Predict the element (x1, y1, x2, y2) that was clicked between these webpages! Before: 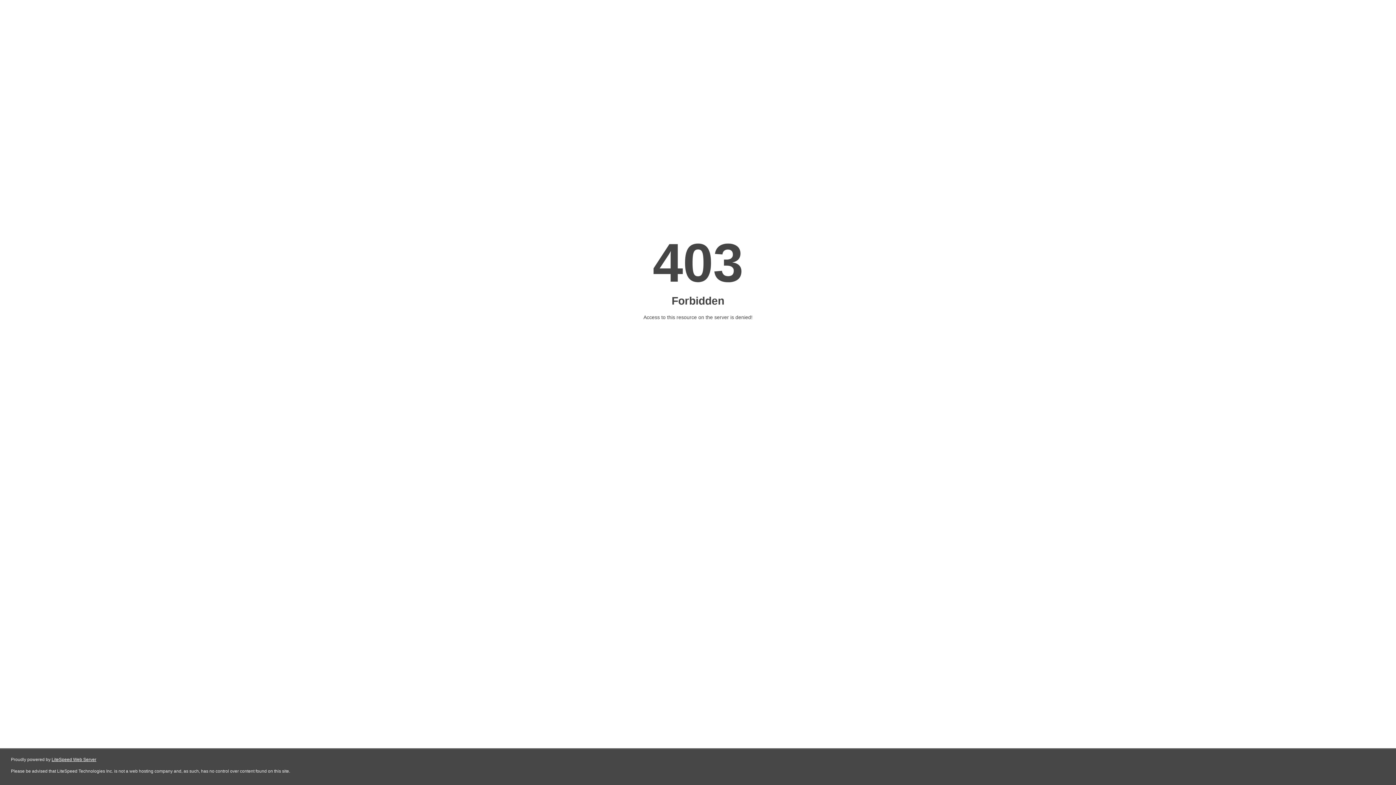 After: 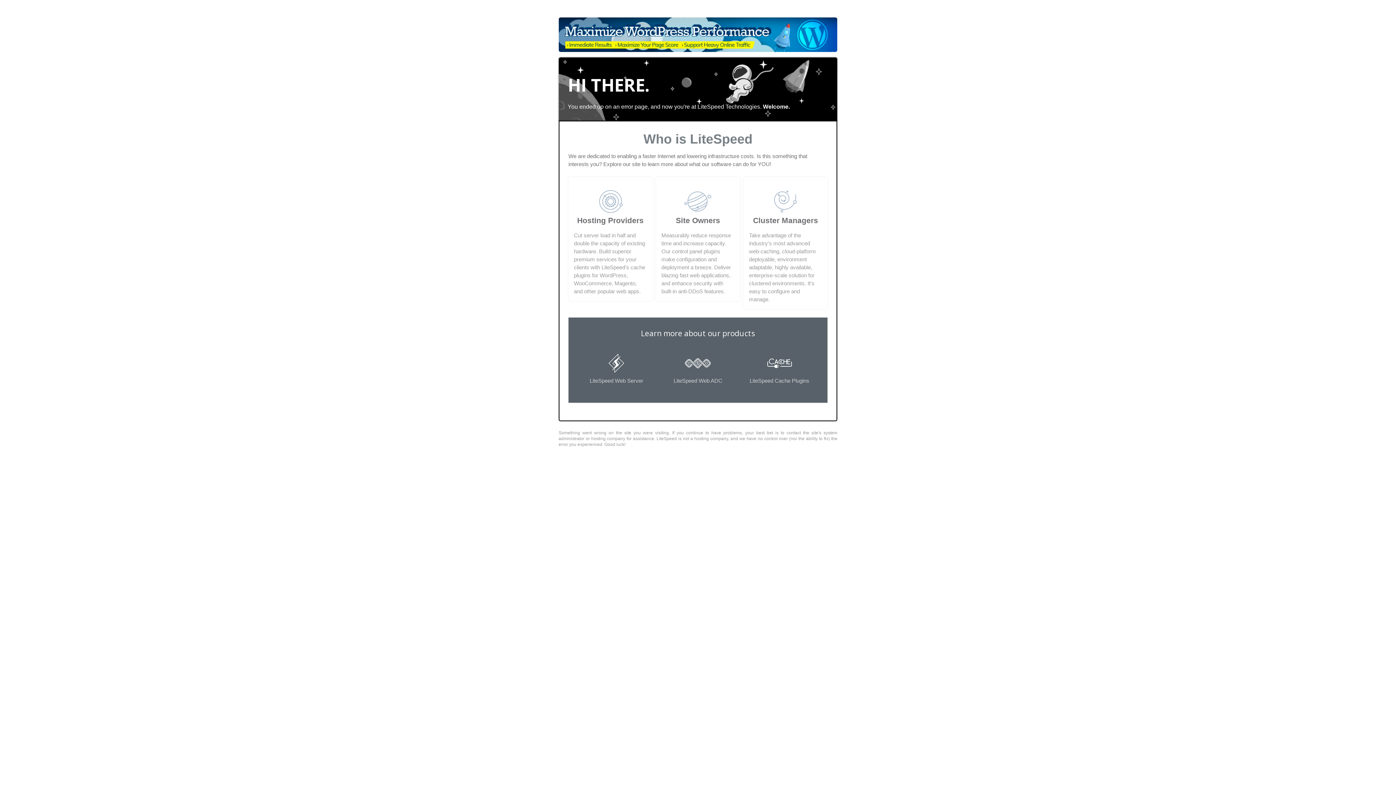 Action: label: LiteSpeed Web Server bbox: (51, 757, 96, 762)